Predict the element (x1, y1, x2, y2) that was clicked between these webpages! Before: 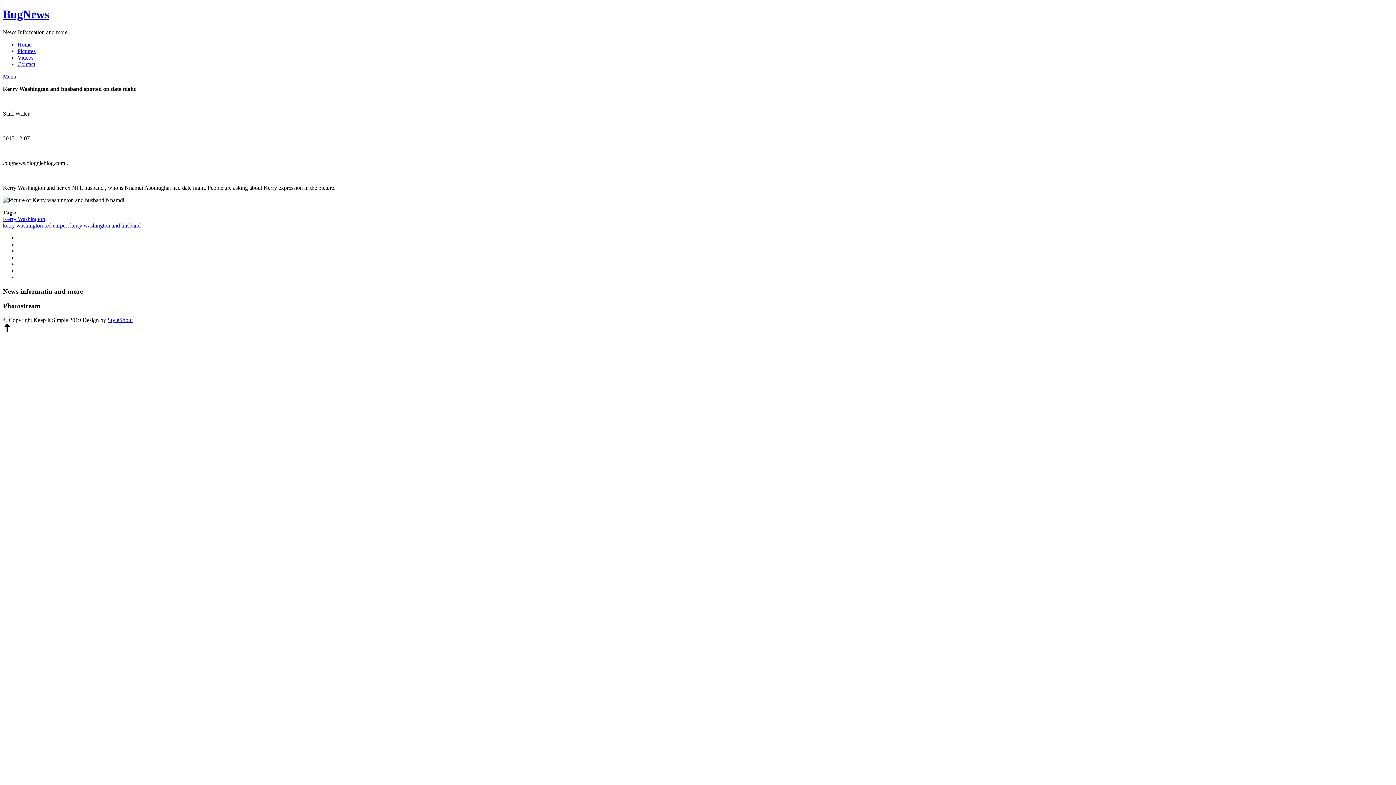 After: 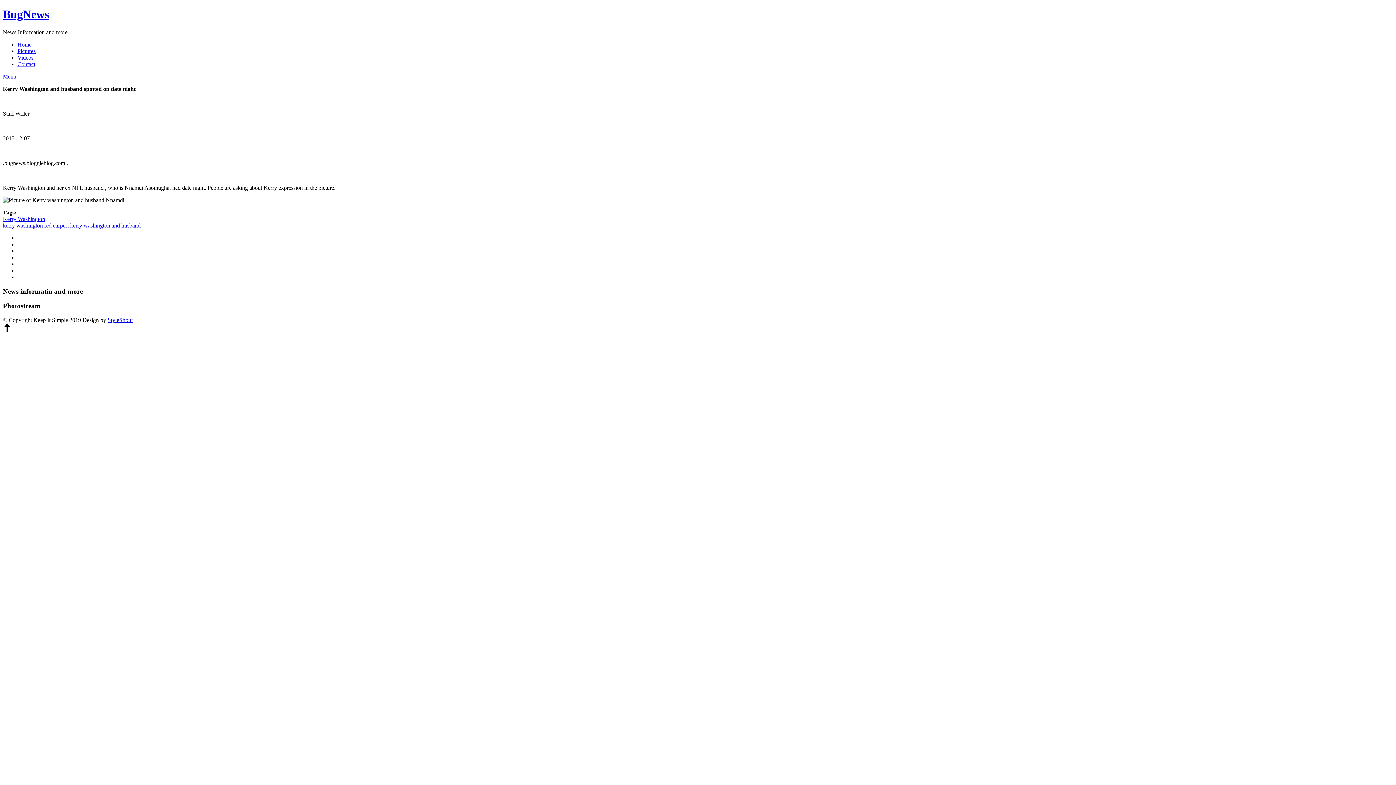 Action: bbox: (2, 73, 16, 79) label: Menu